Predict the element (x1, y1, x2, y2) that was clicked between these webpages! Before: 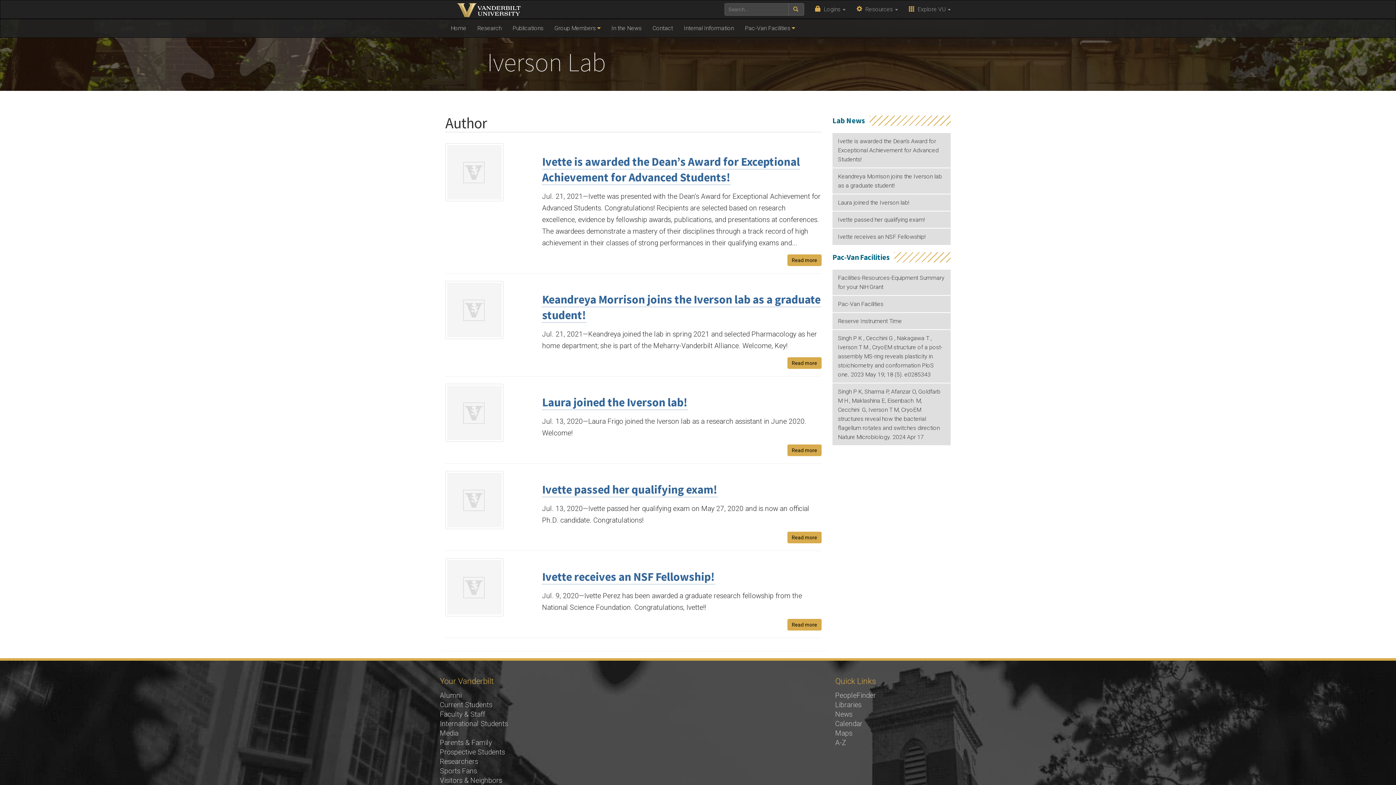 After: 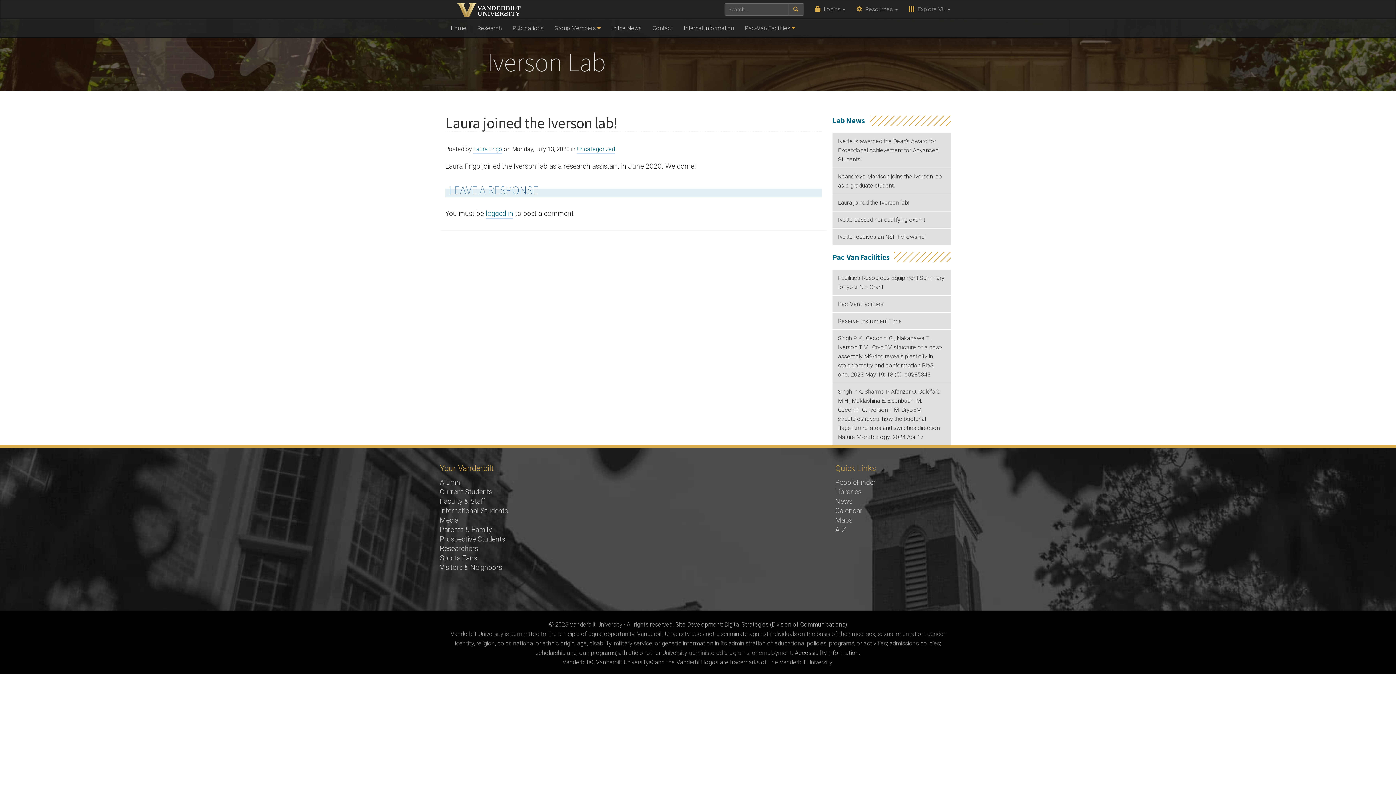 Action: label: Laura joined the Iverson lab! bbox: (542, 395, 688, 410)